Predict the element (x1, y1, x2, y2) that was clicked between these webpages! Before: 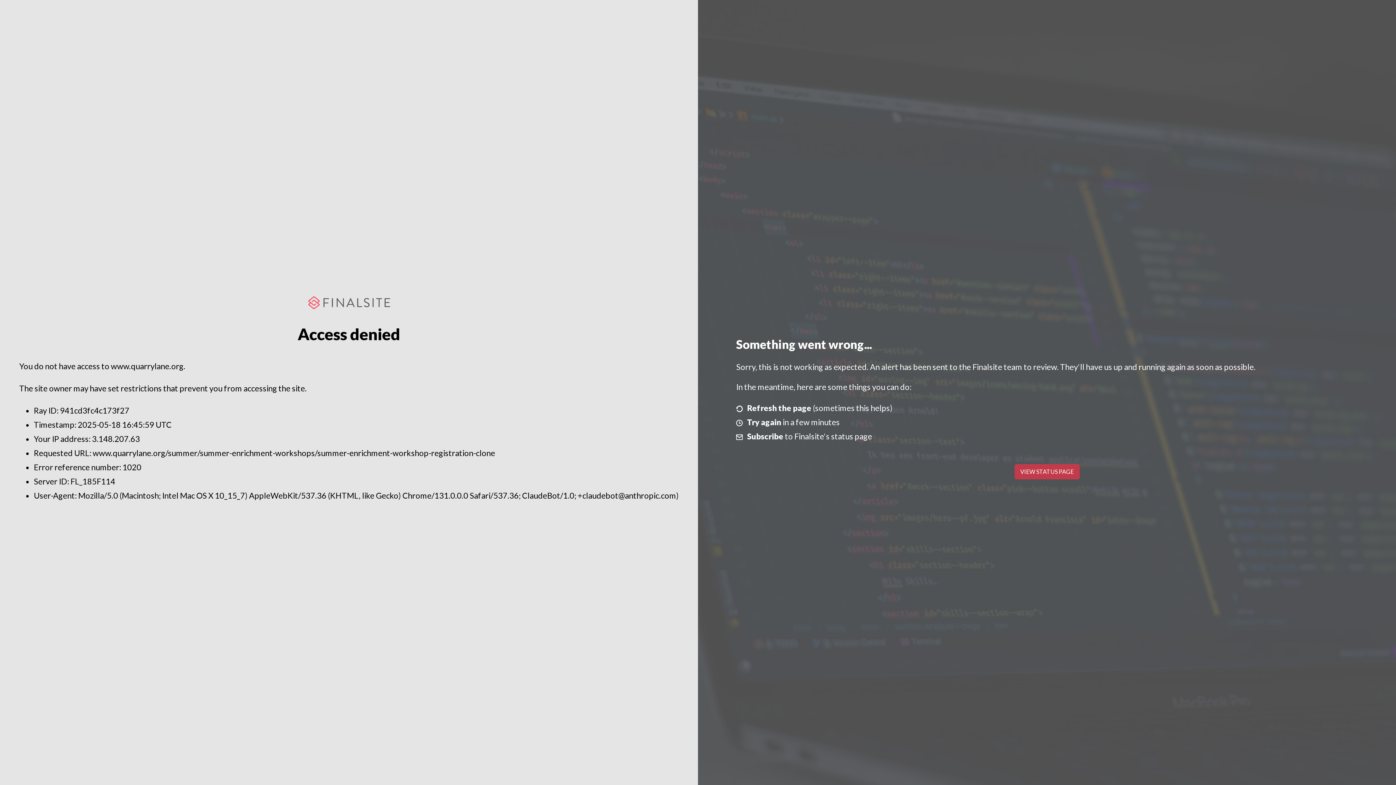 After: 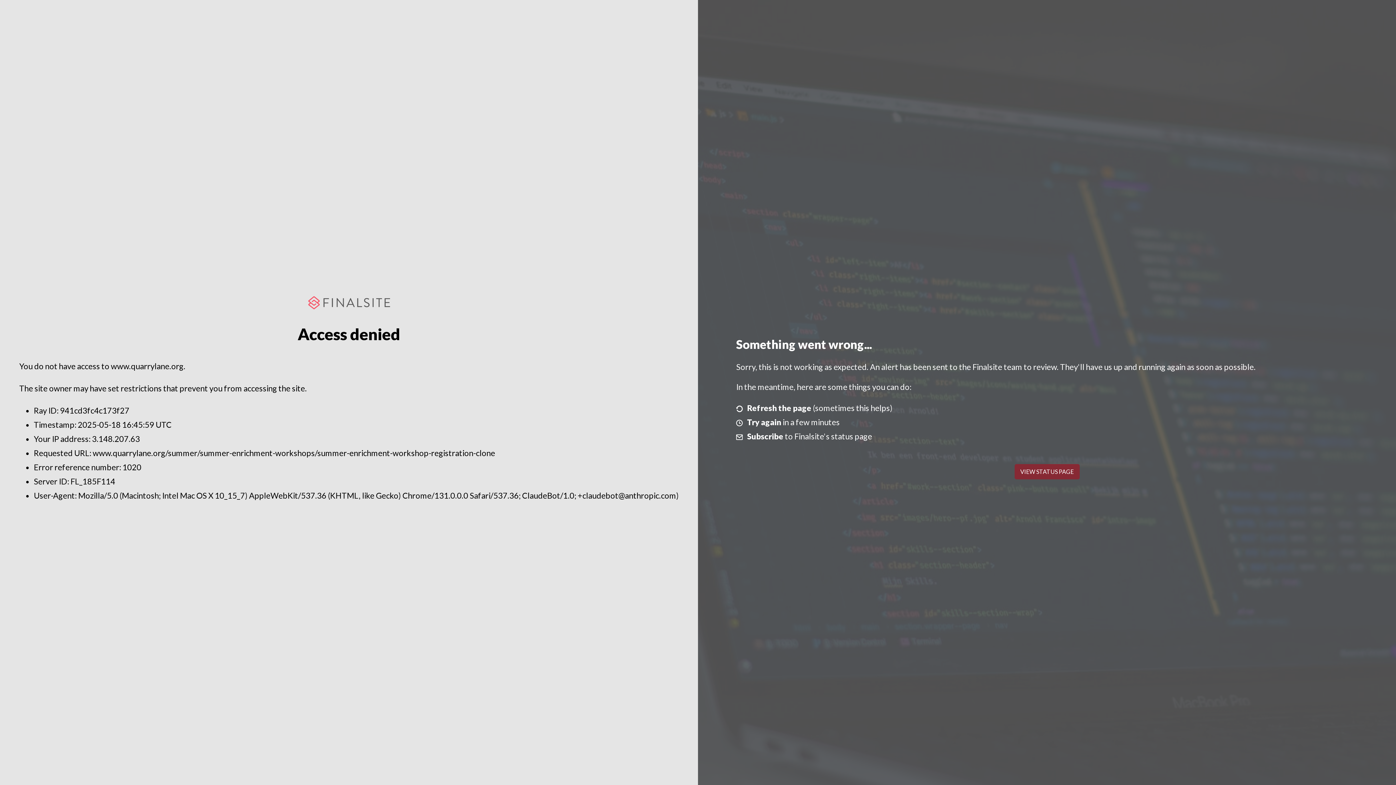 Action: bbox: (1014, 464, 1079, 479) label: VIEW STATUS PAGE